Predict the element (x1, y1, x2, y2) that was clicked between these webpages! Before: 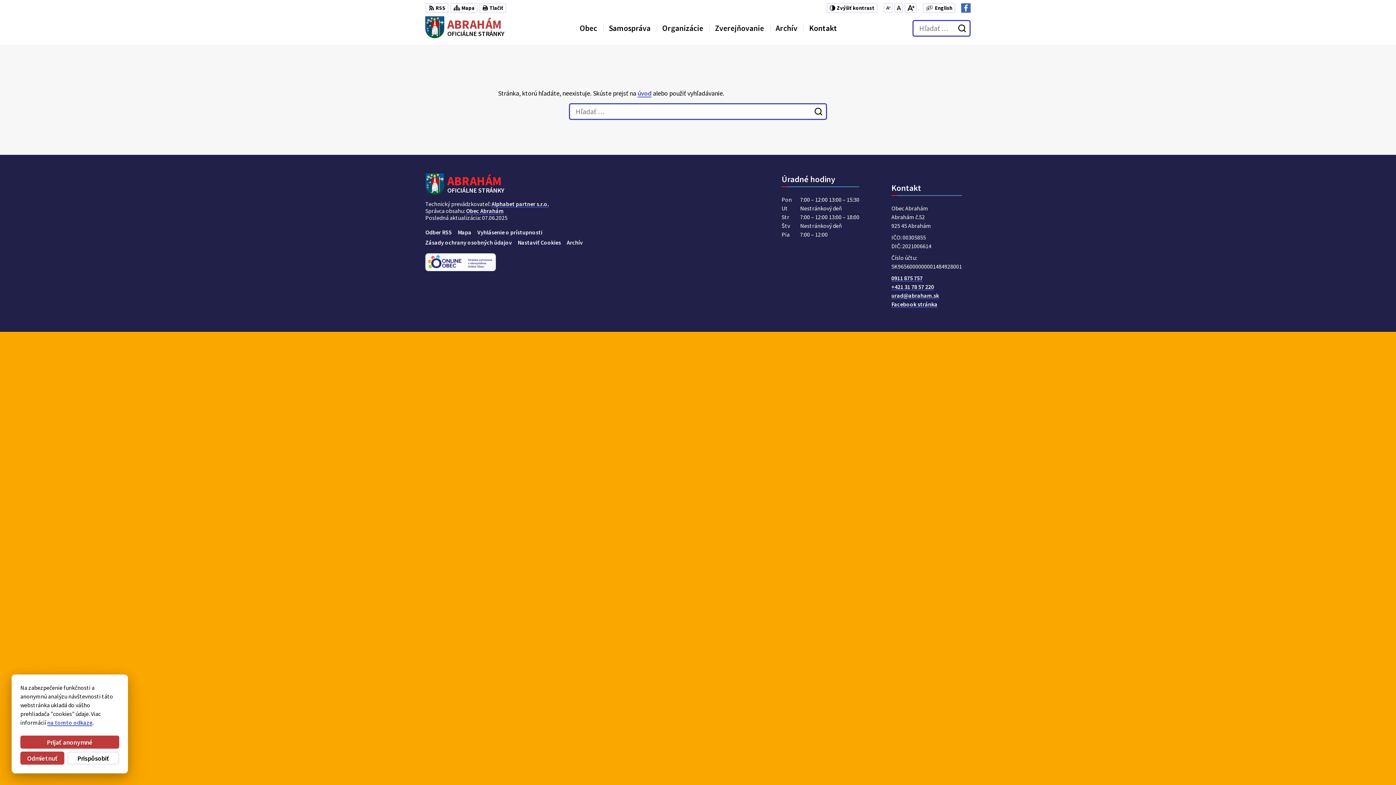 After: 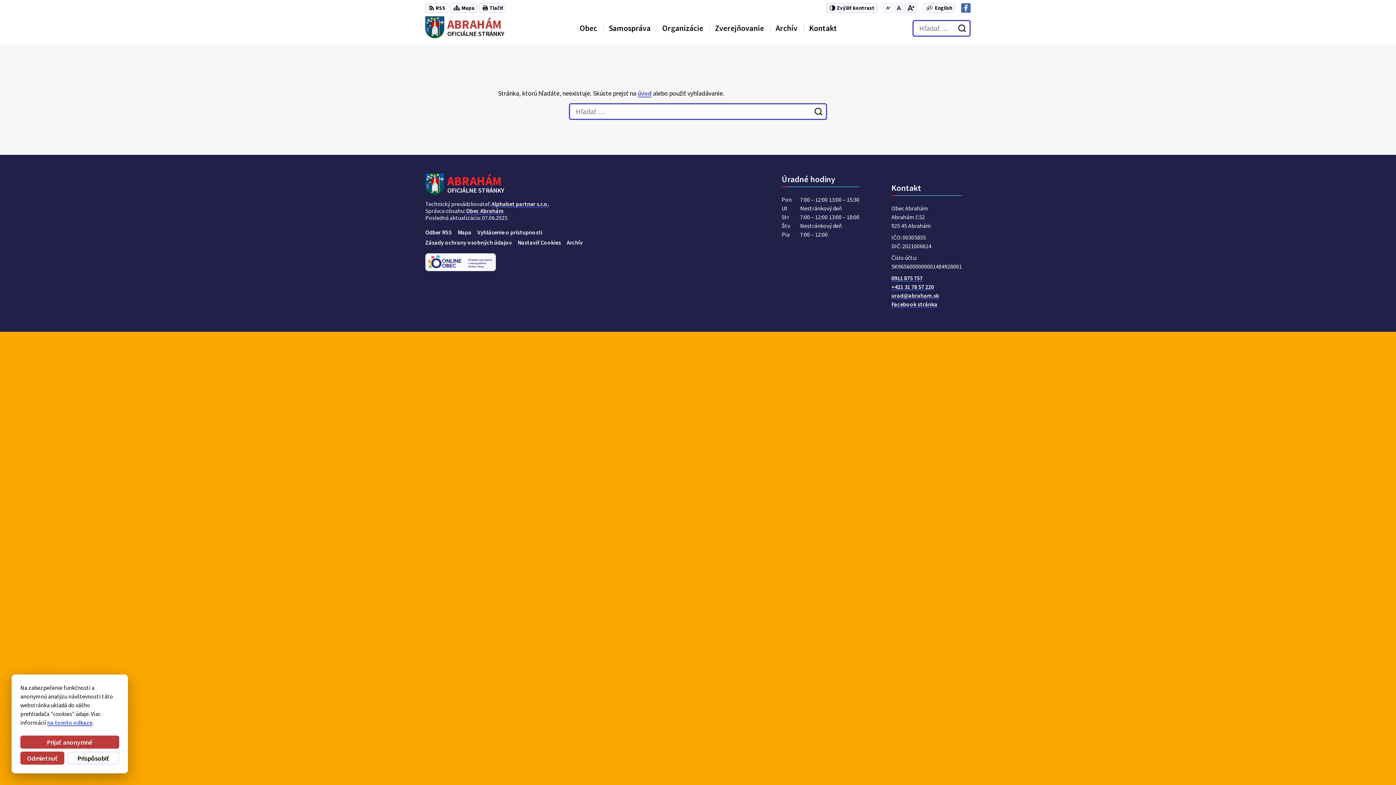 Action: bbox: (425, 265, 496, 272)